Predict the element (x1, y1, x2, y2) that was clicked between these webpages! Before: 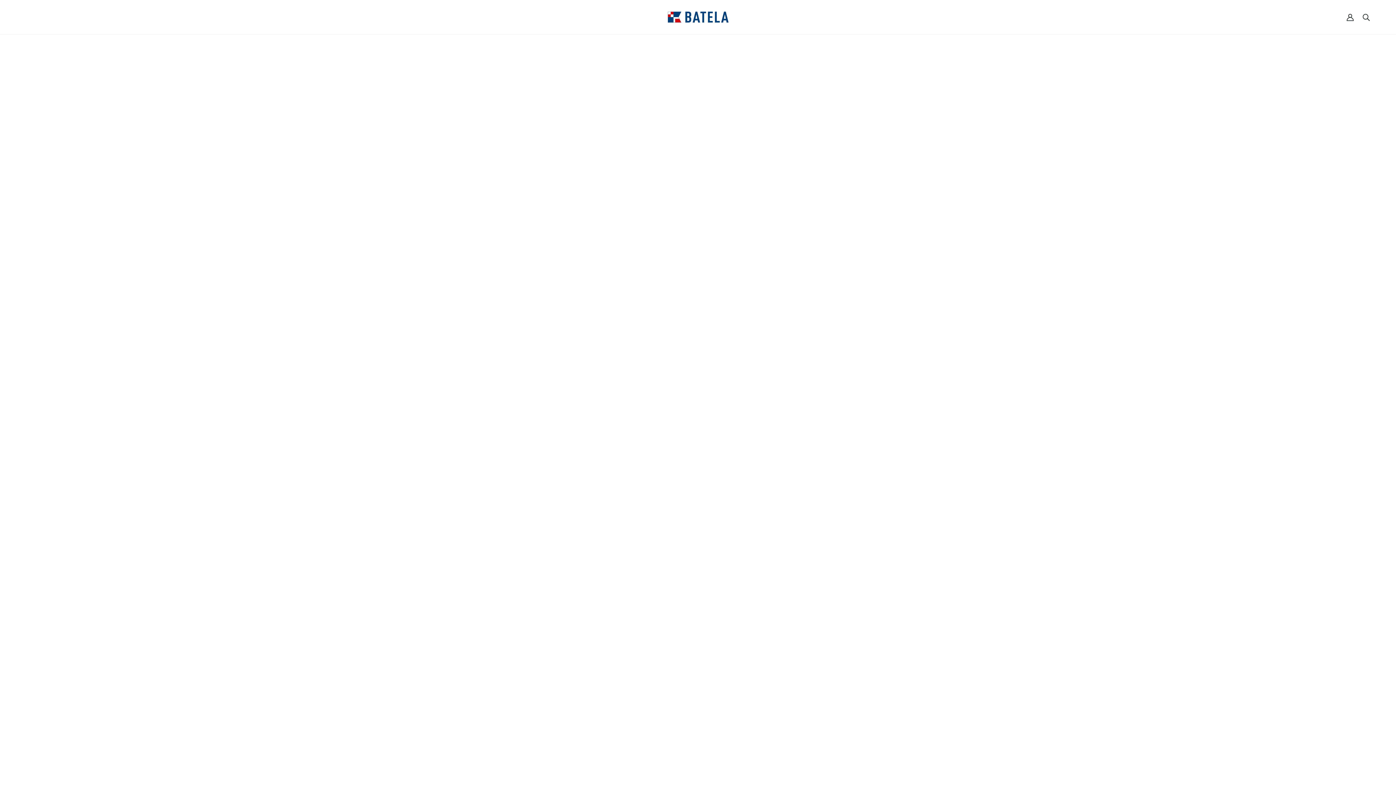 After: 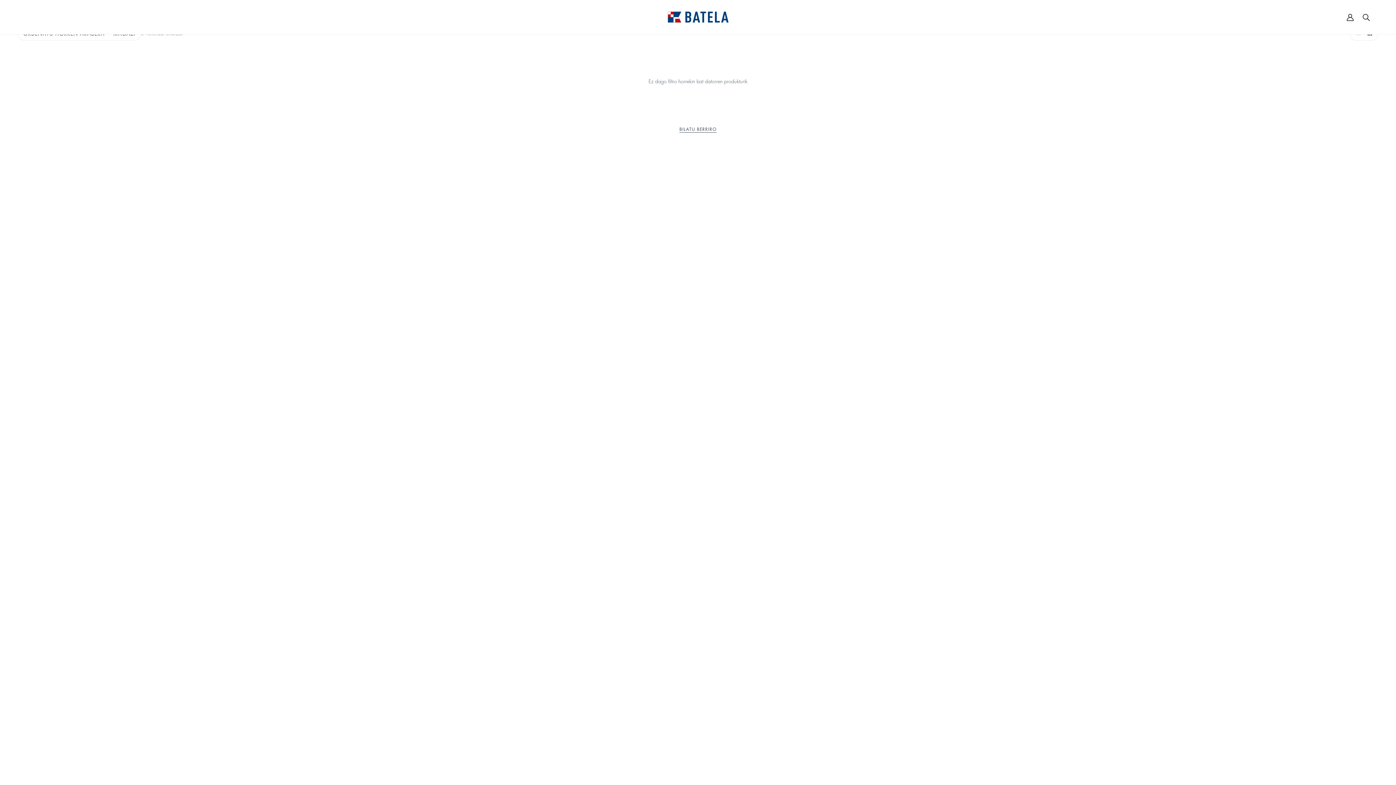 Action: label: Bilatu bbox: (1362, 13, 1370, 20)